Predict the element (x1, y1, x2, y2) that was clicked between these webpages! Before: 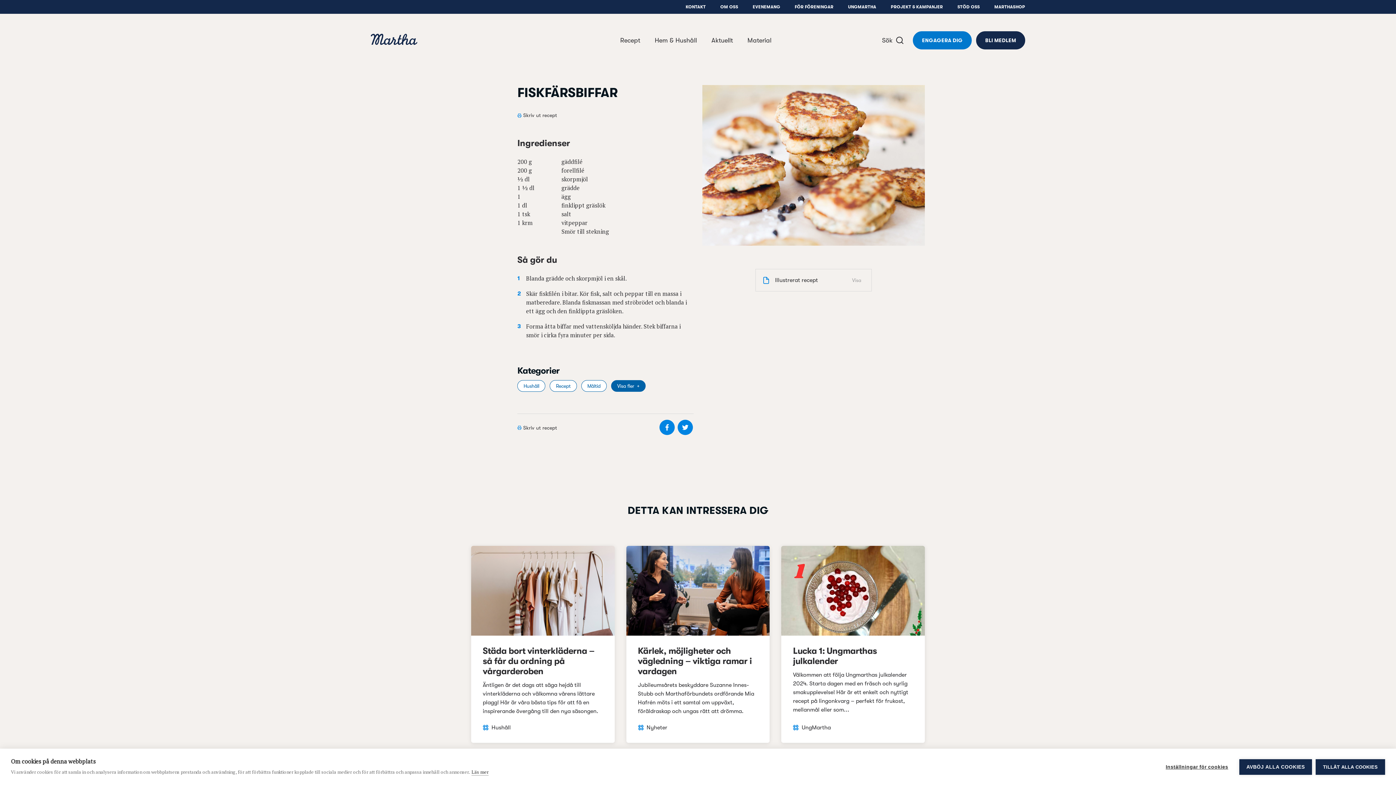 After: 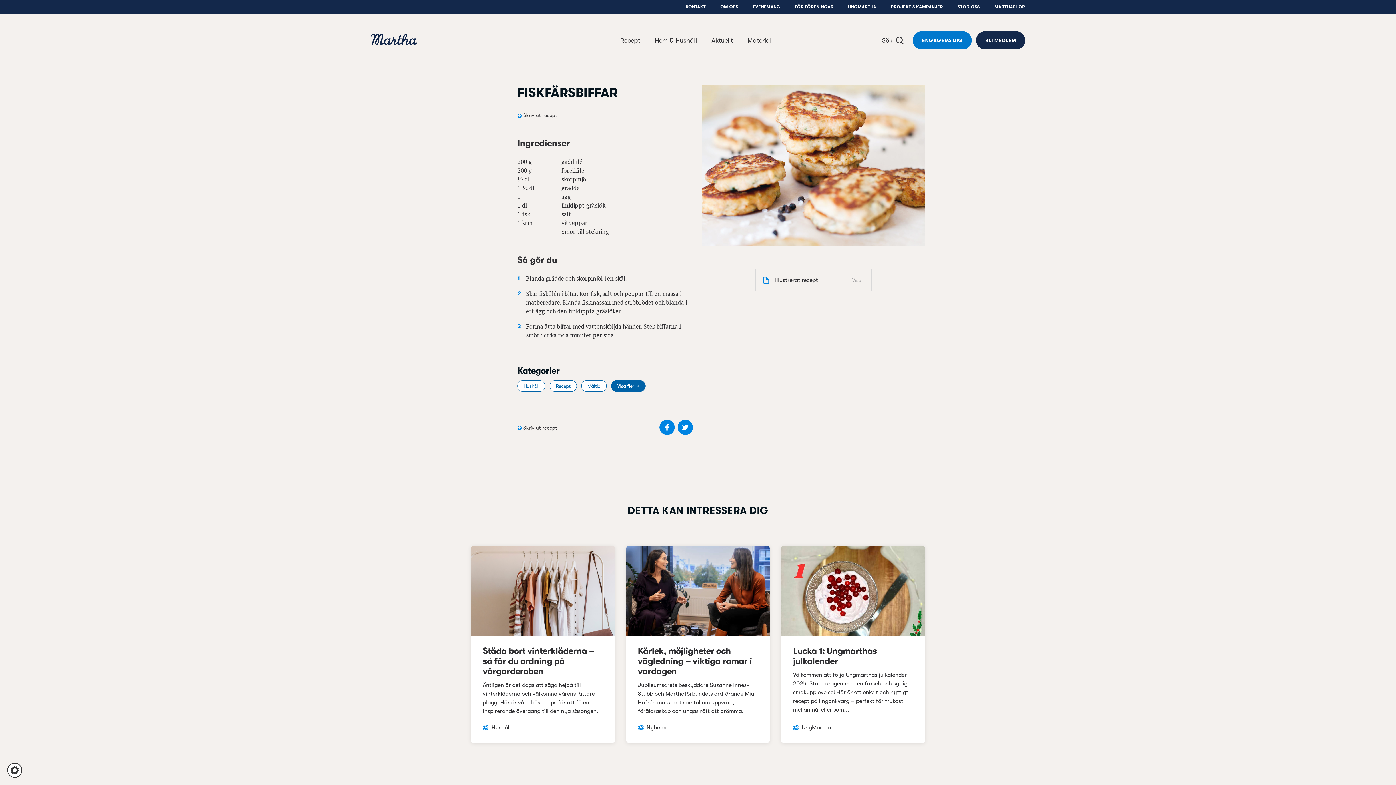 Action: label: TILLÅT ALLA COOKIES bbox: (1316, 759, 1385, 775)